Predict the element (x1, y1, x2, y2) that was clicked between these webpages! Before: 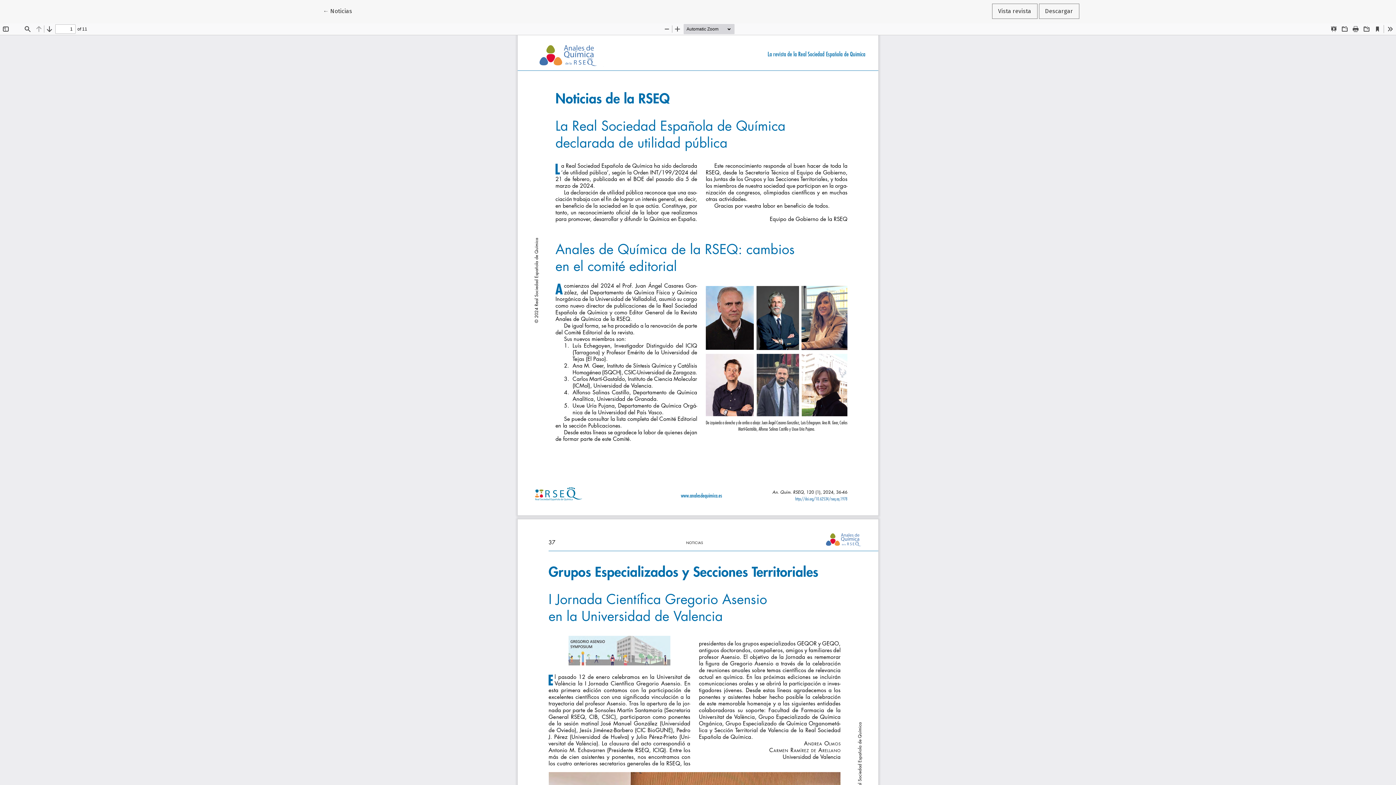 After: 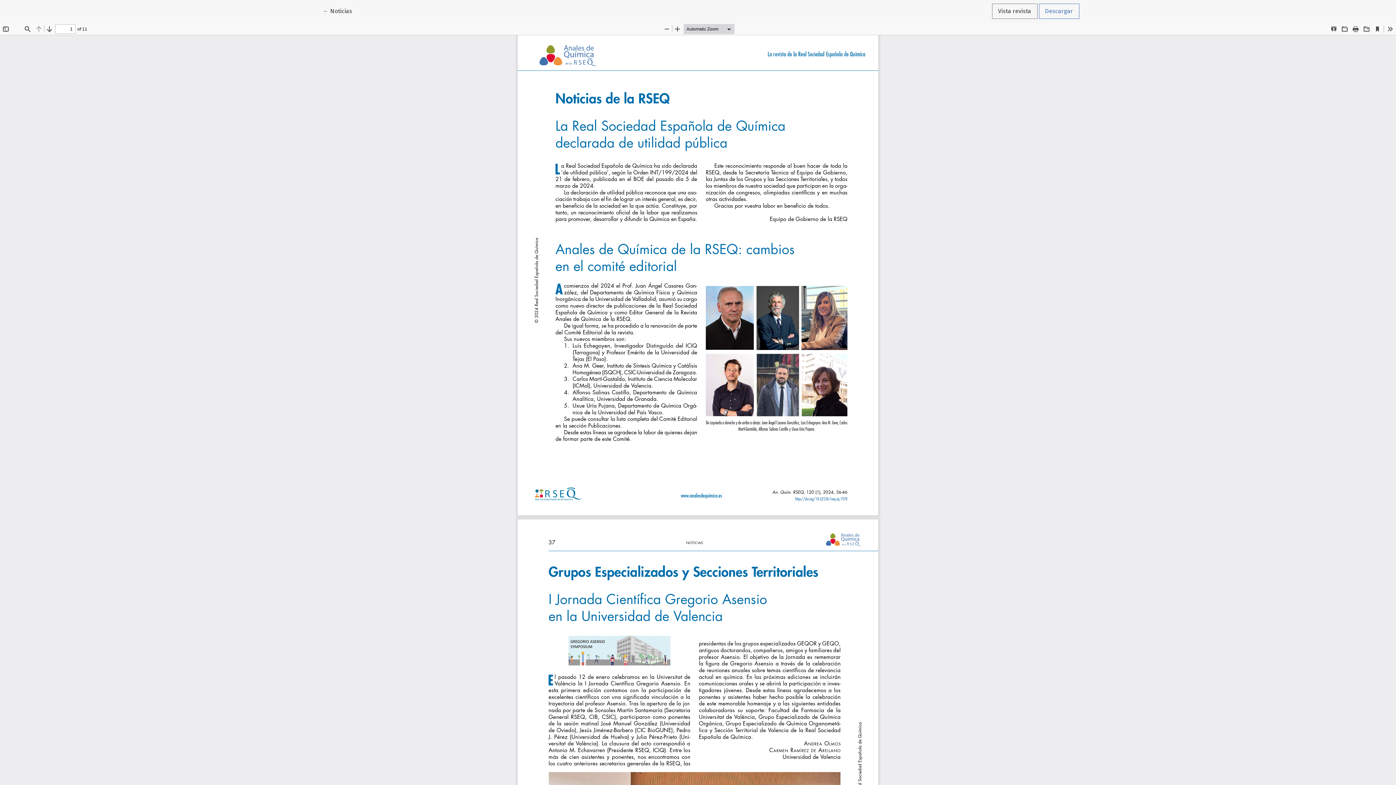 Action: bbox: (1039, 3, 1079, 18) label: Descargar